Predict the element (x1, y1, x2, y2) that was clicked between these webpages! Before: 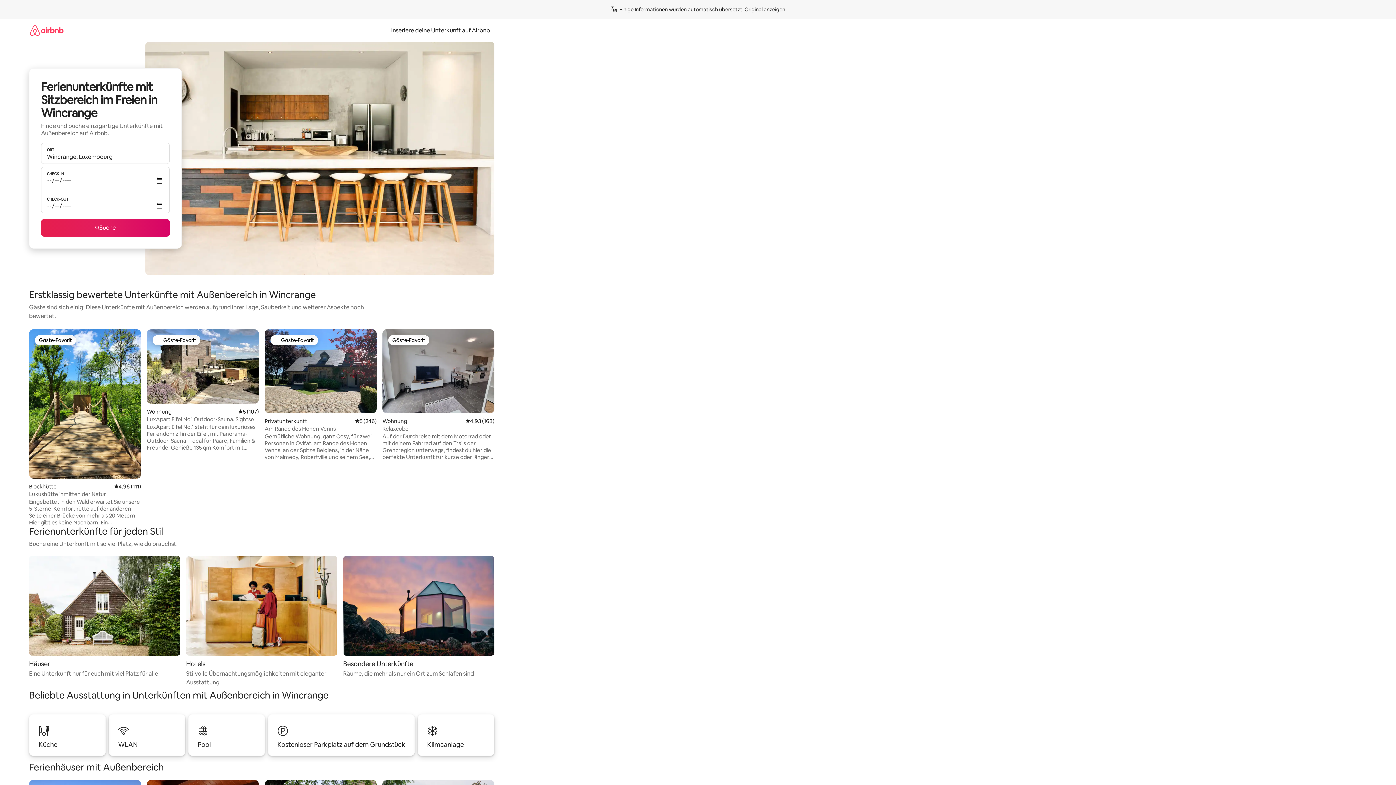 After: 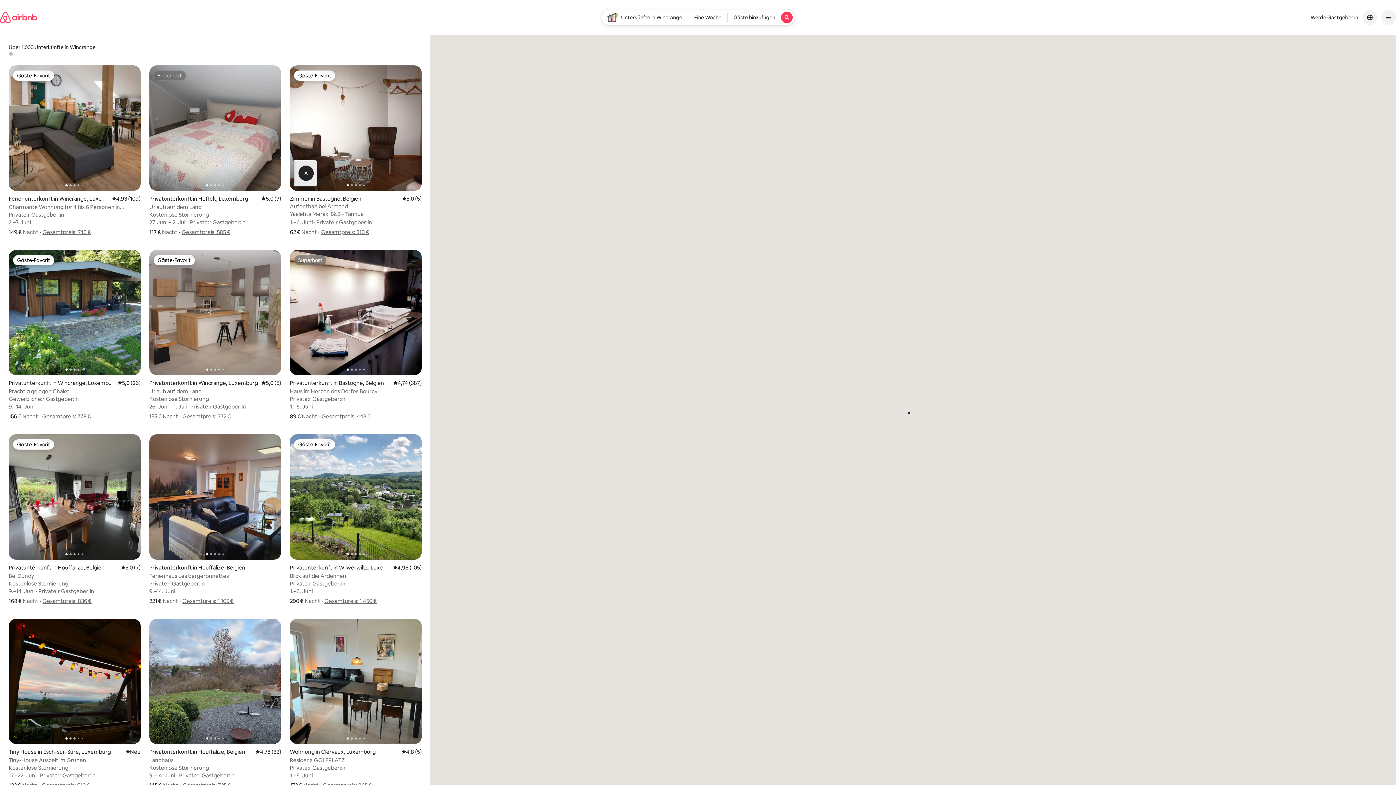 Action: label: Suche bbox: (41, 219, 169, 236)